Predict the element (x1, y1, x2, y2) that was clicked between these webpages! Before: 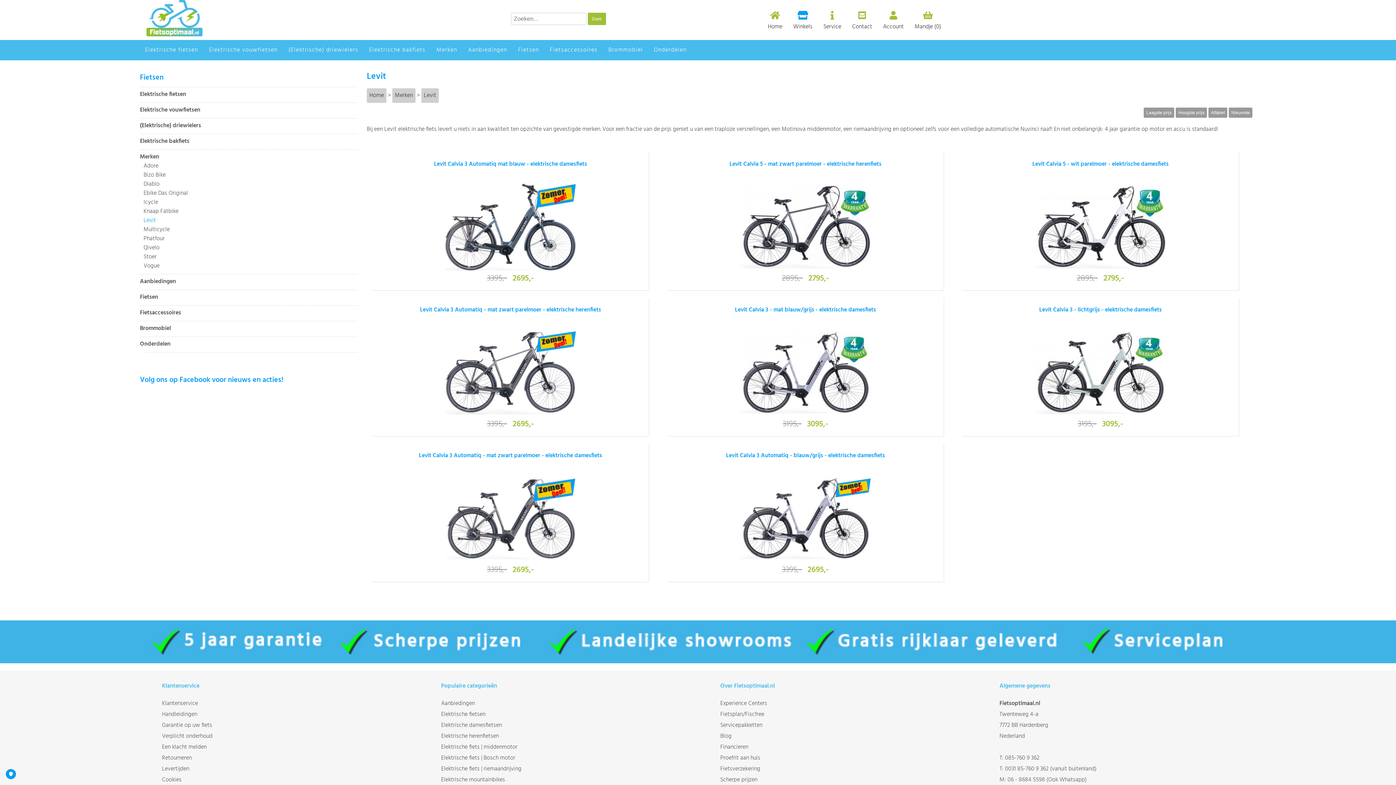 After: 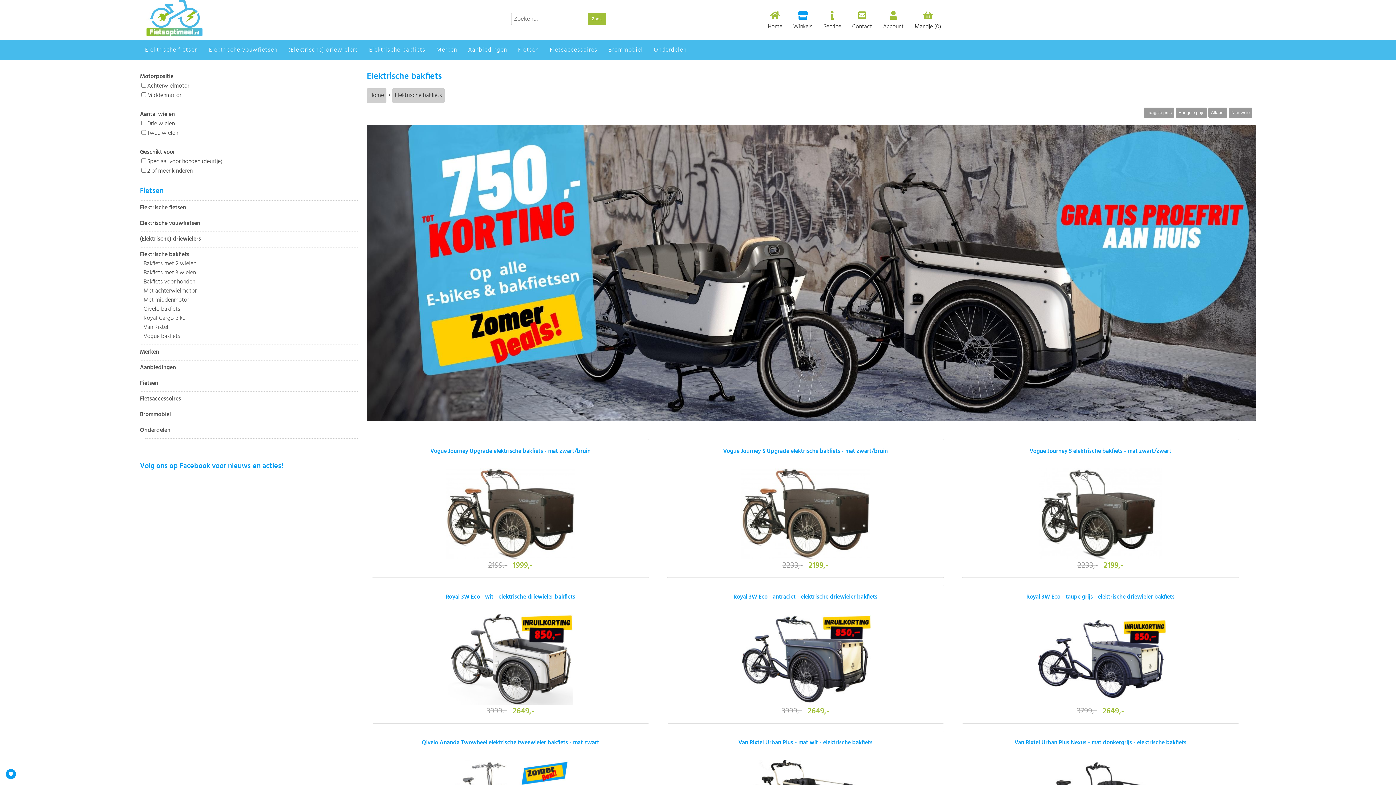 Action: bbox: (363, 40, 431, 60) label: Elektrische bakfiets